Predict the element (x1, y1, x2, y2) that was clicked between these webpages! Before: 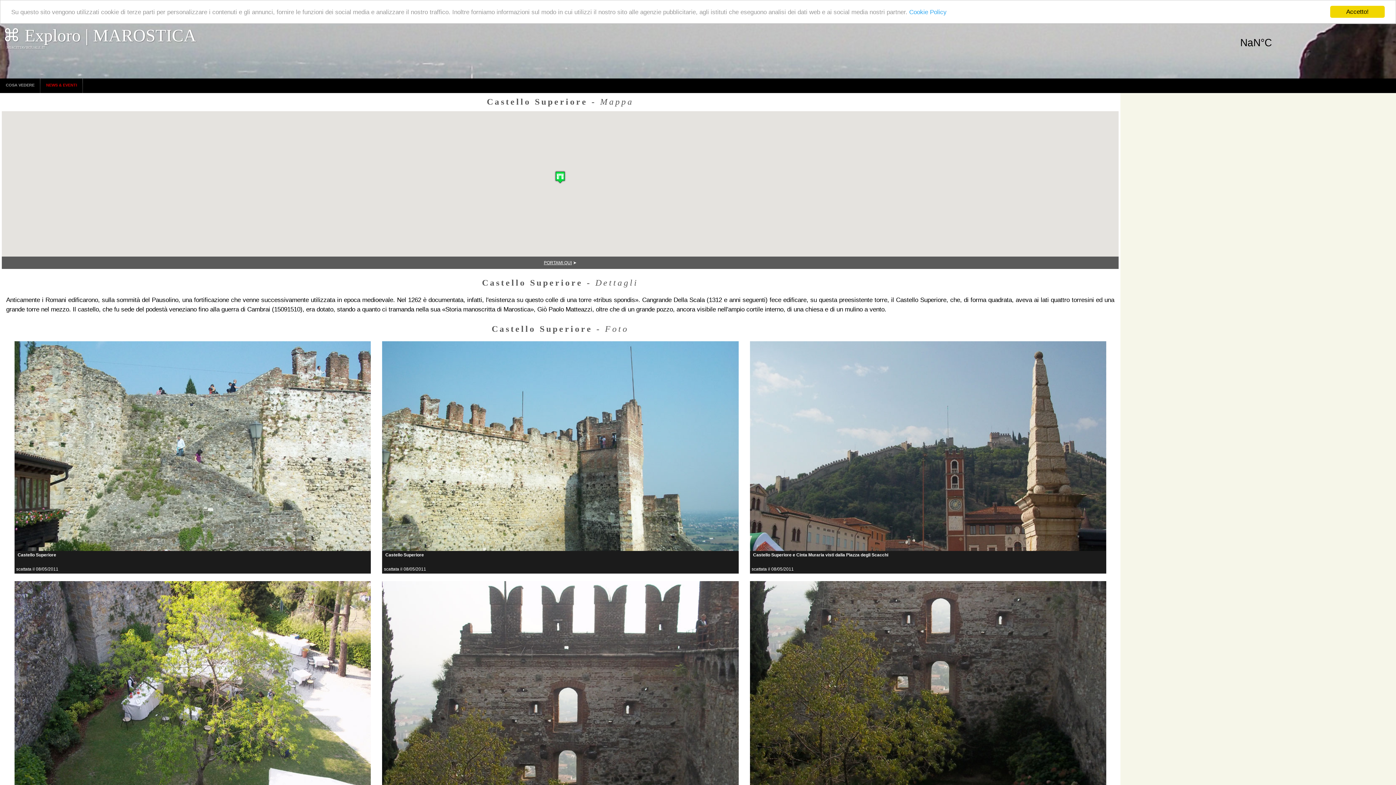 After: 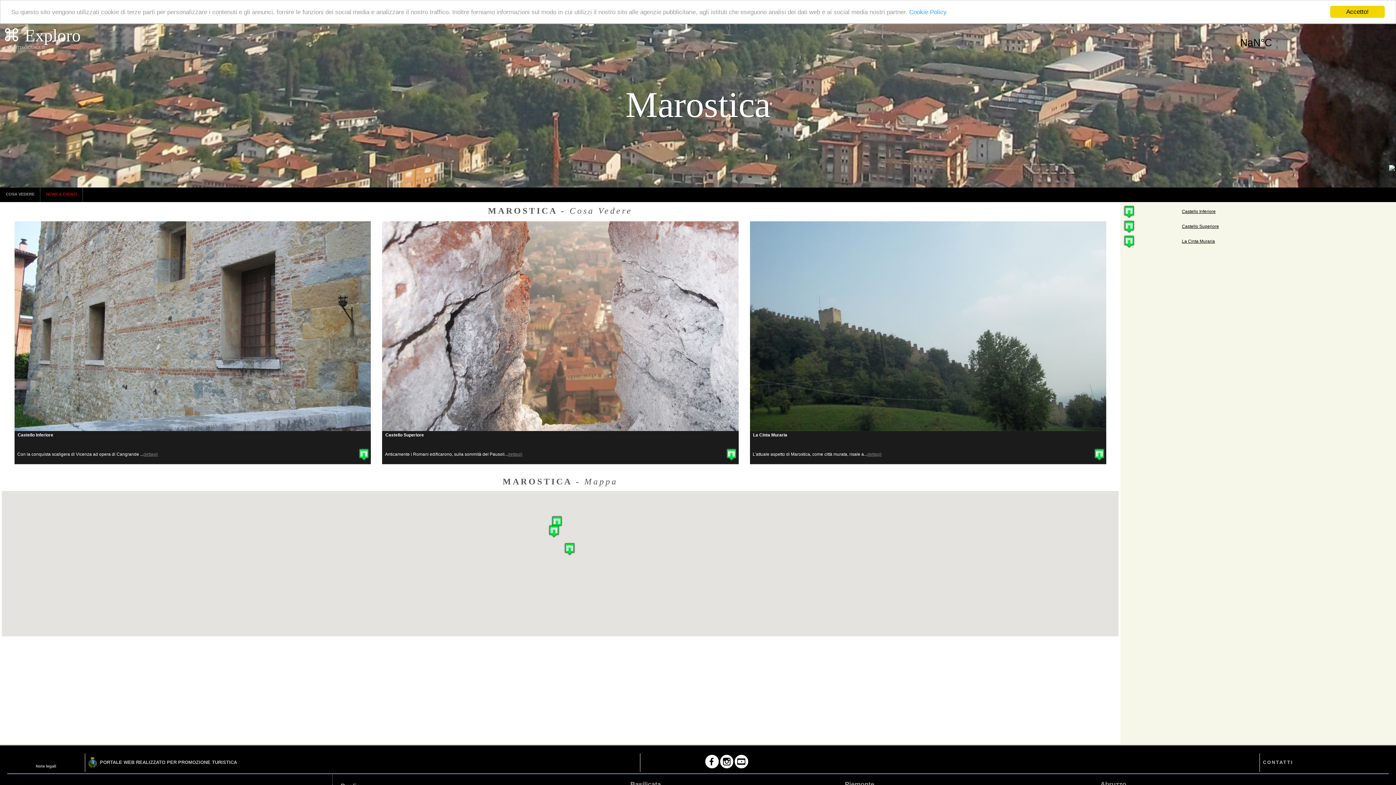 Action: bbox: (0, 78, 40, 93) label: COSA VEDERE